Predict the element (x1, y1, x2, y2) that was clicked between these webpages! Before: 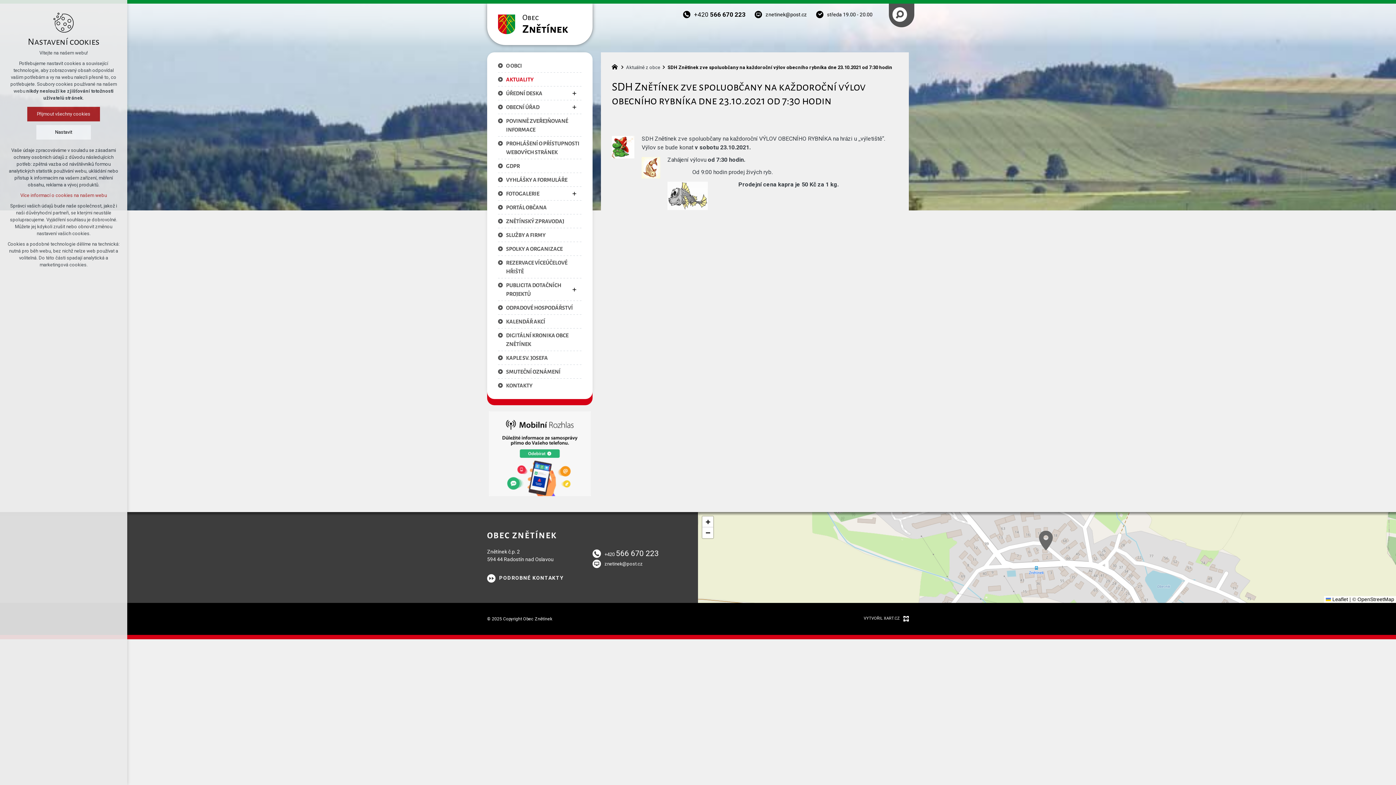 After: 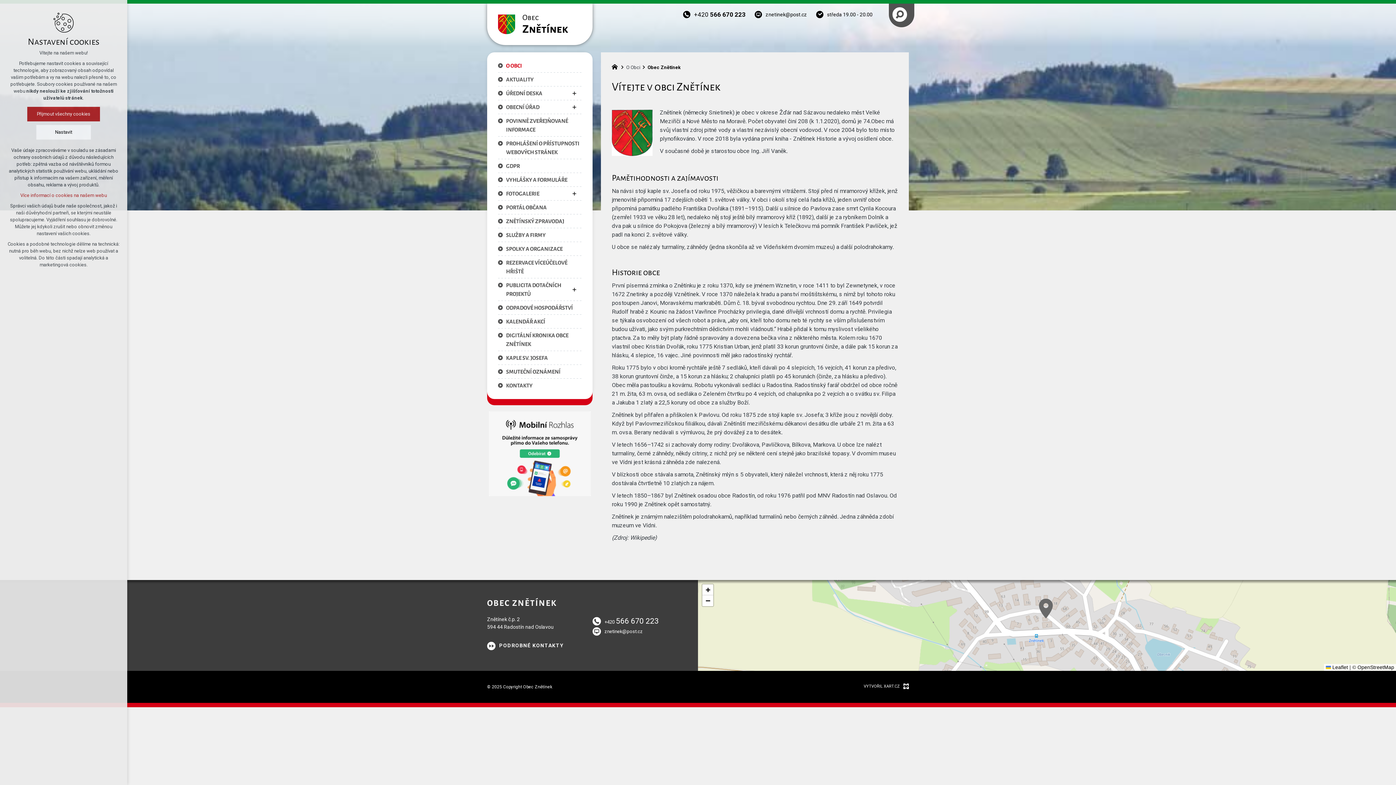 Action: bbox: (498, 58, 581, 72) label: O OBCI